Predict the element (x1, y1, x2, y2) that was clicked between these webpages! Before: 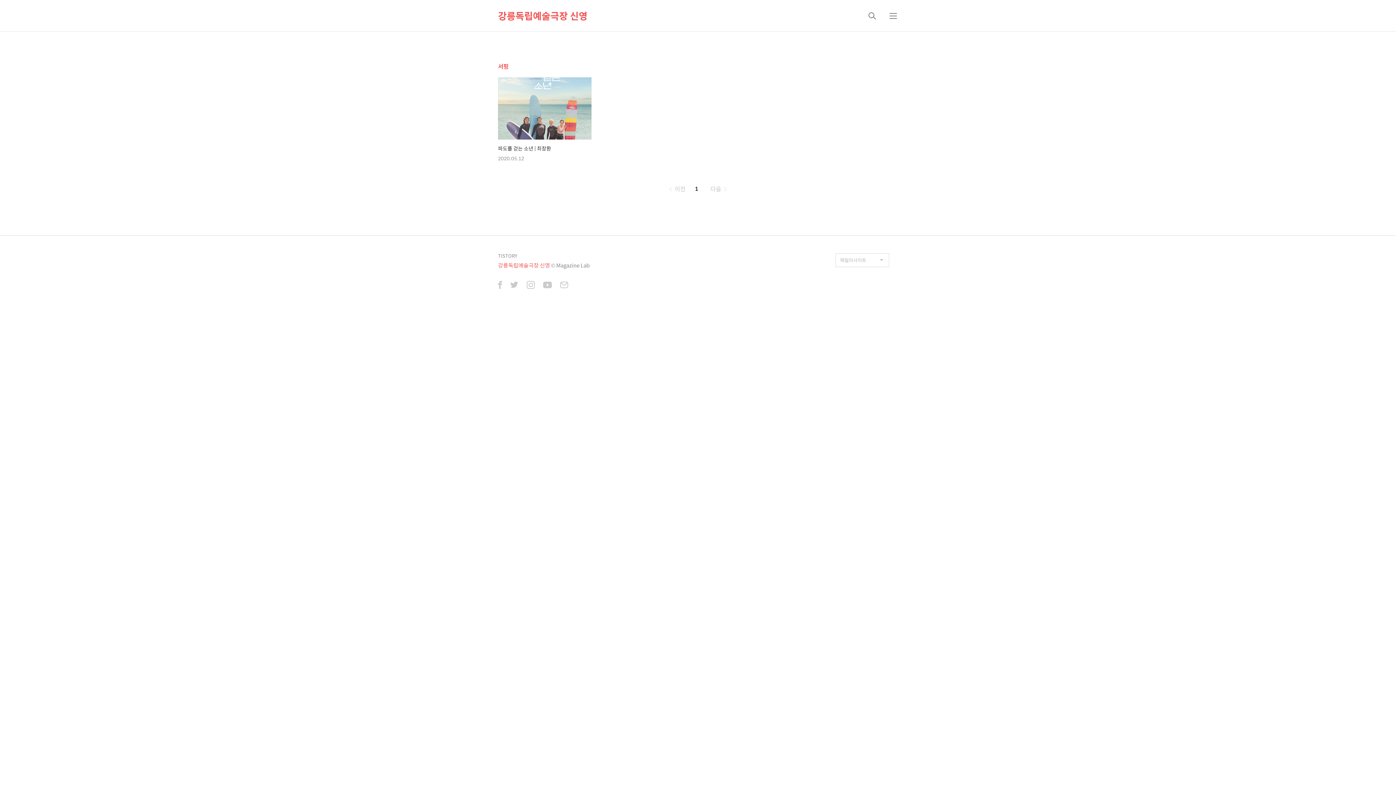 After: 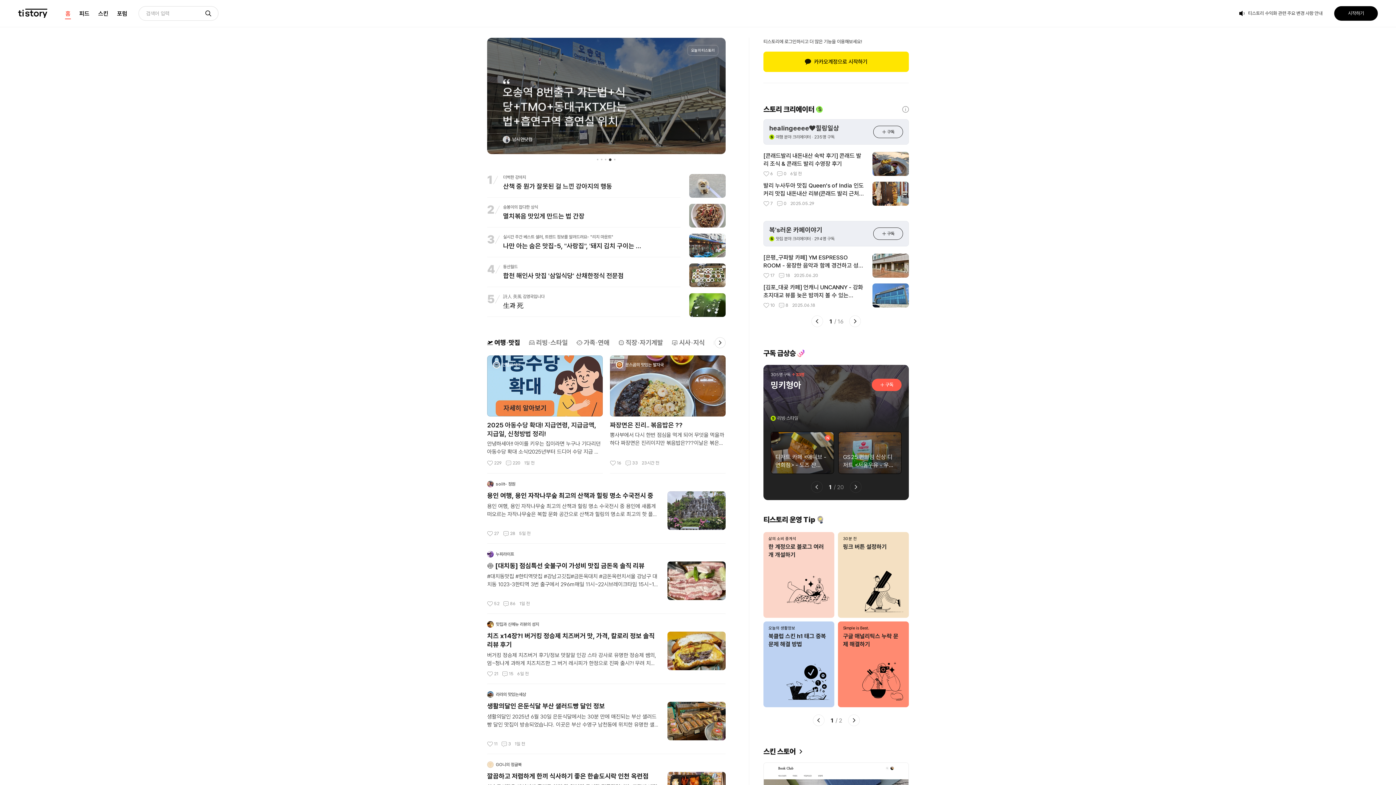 Action: bbox: (498, 251, 517, 259) label: TISTORY